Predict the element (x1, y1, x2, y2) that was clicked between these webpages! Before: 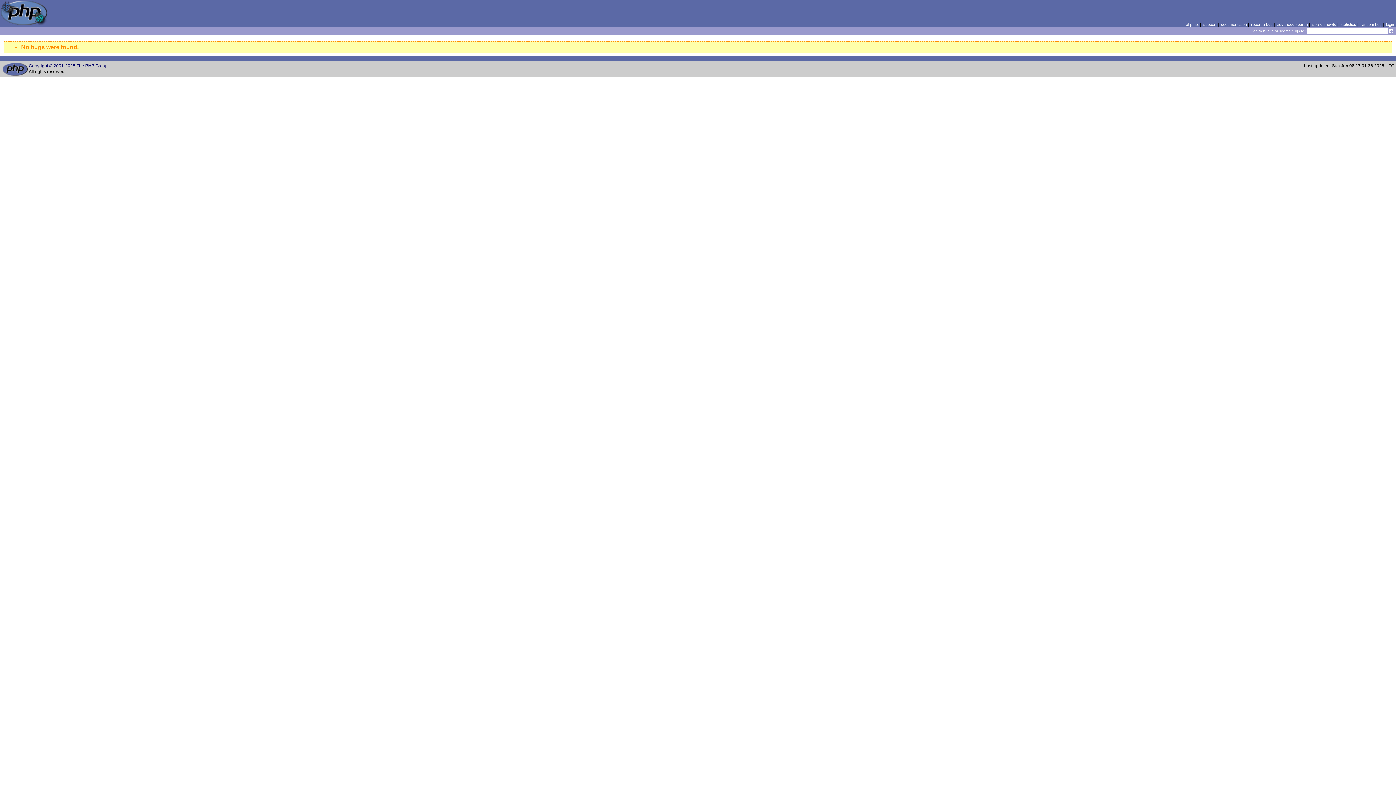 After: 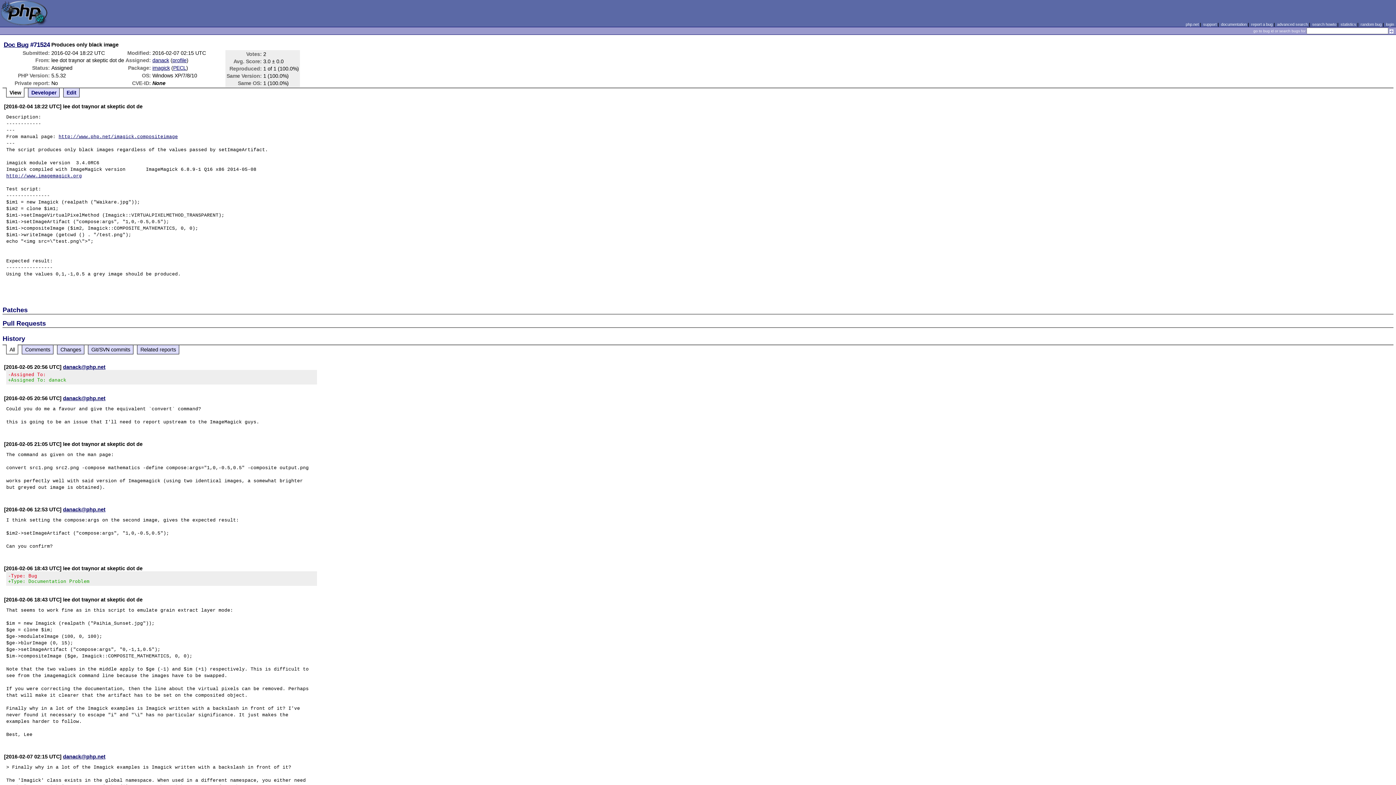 Action: label: random bug bbox: (1360, 22, 1382, 26)